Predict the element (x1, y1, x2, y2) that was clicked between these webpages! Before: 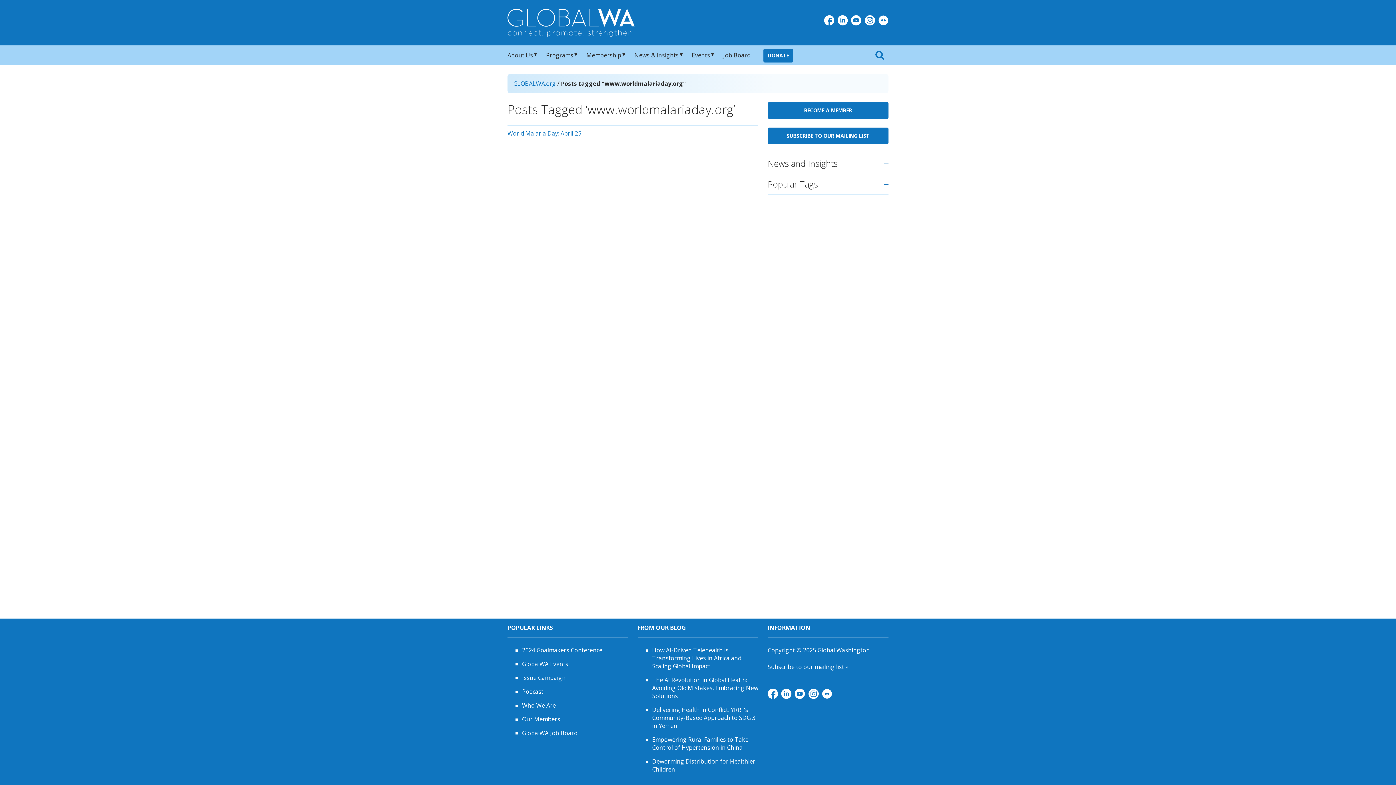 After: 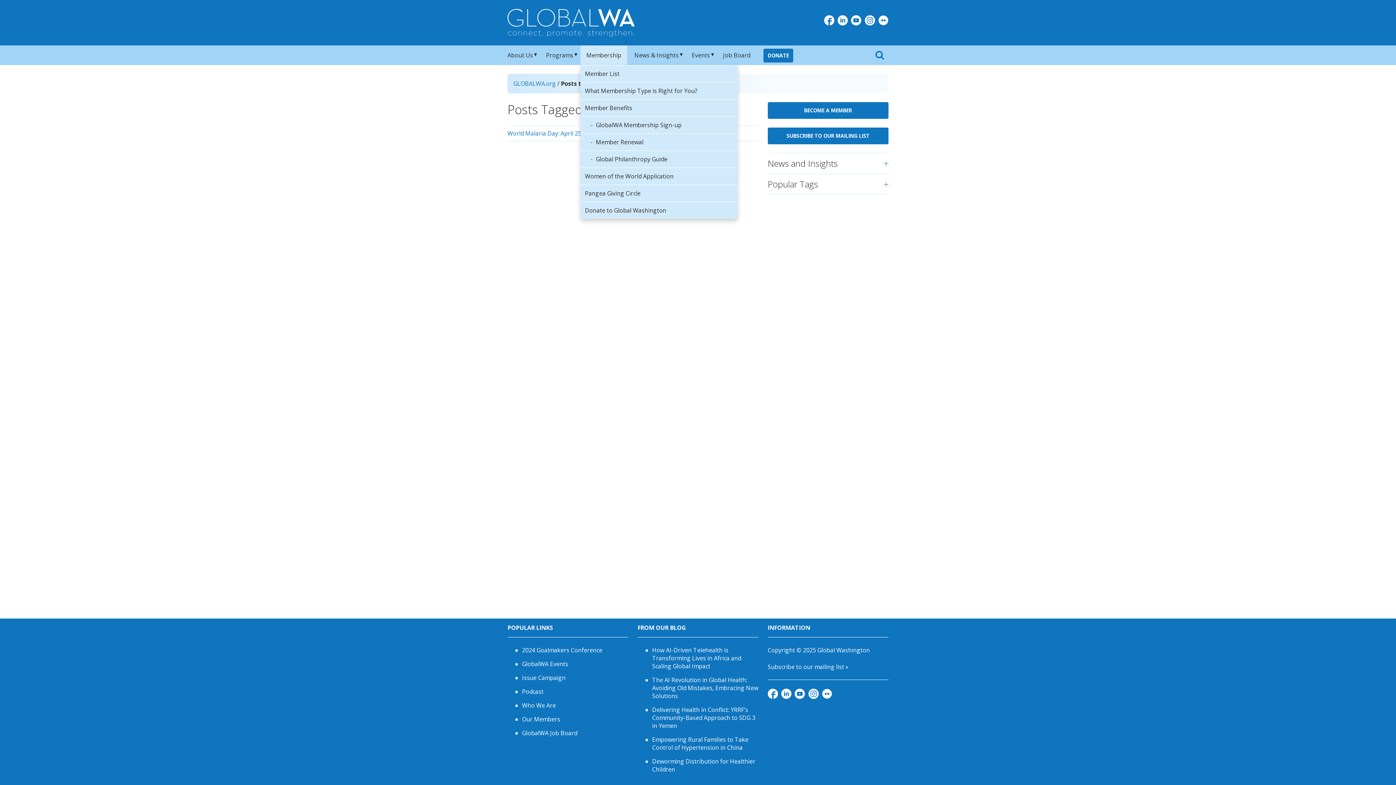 Action: label: Membership bbox: (586, 51, 621, 59)